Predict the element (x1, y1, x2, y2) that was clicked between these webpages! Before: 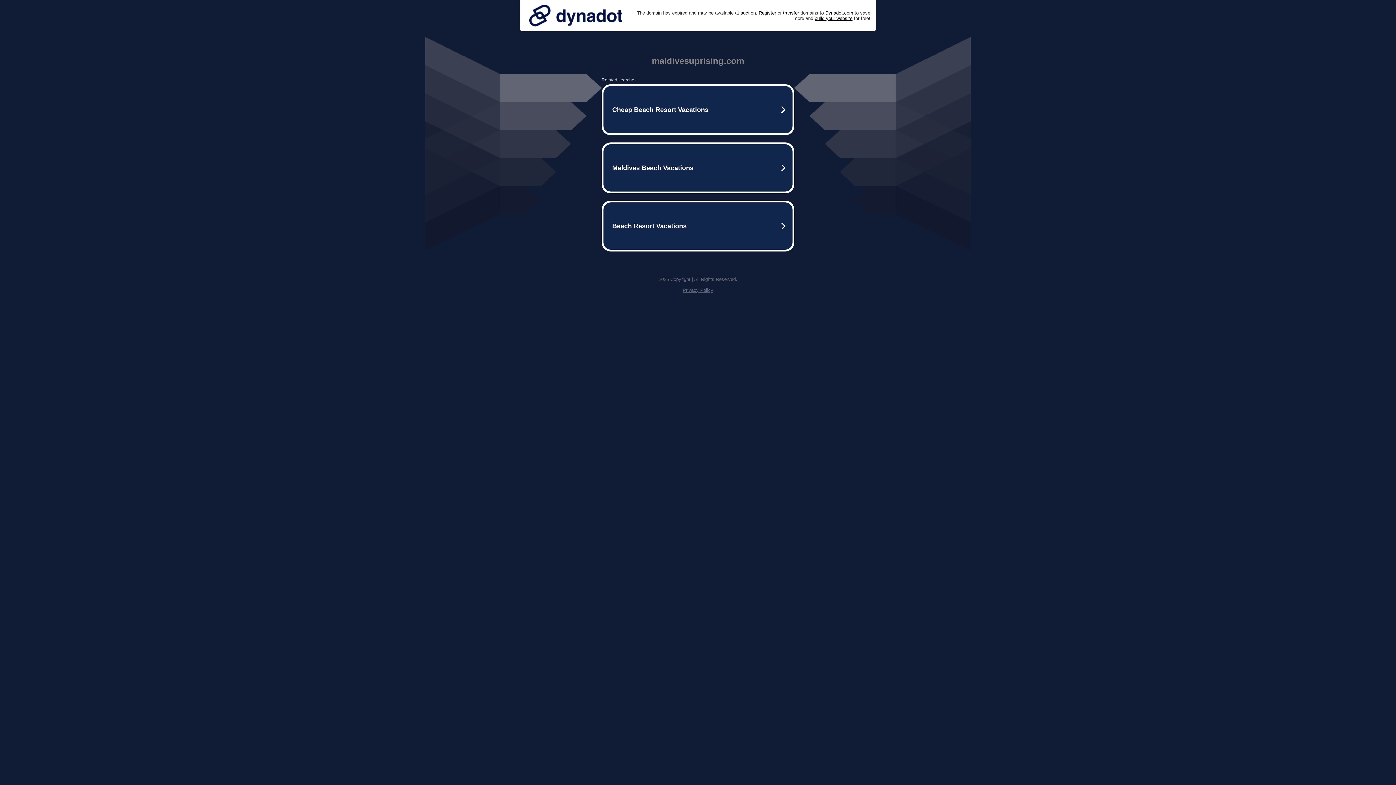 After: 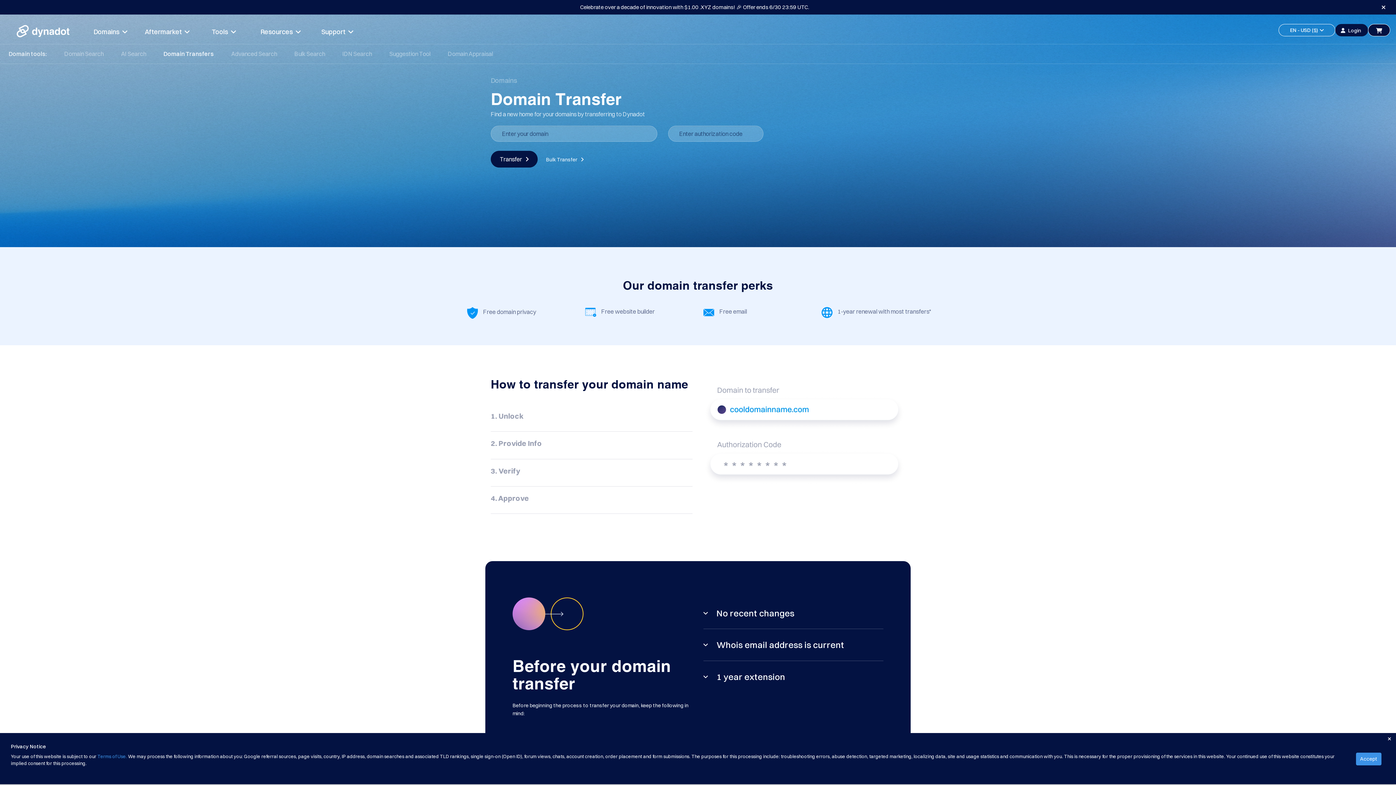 Action: label: transfer bbox: (783, 10, 799, 15)